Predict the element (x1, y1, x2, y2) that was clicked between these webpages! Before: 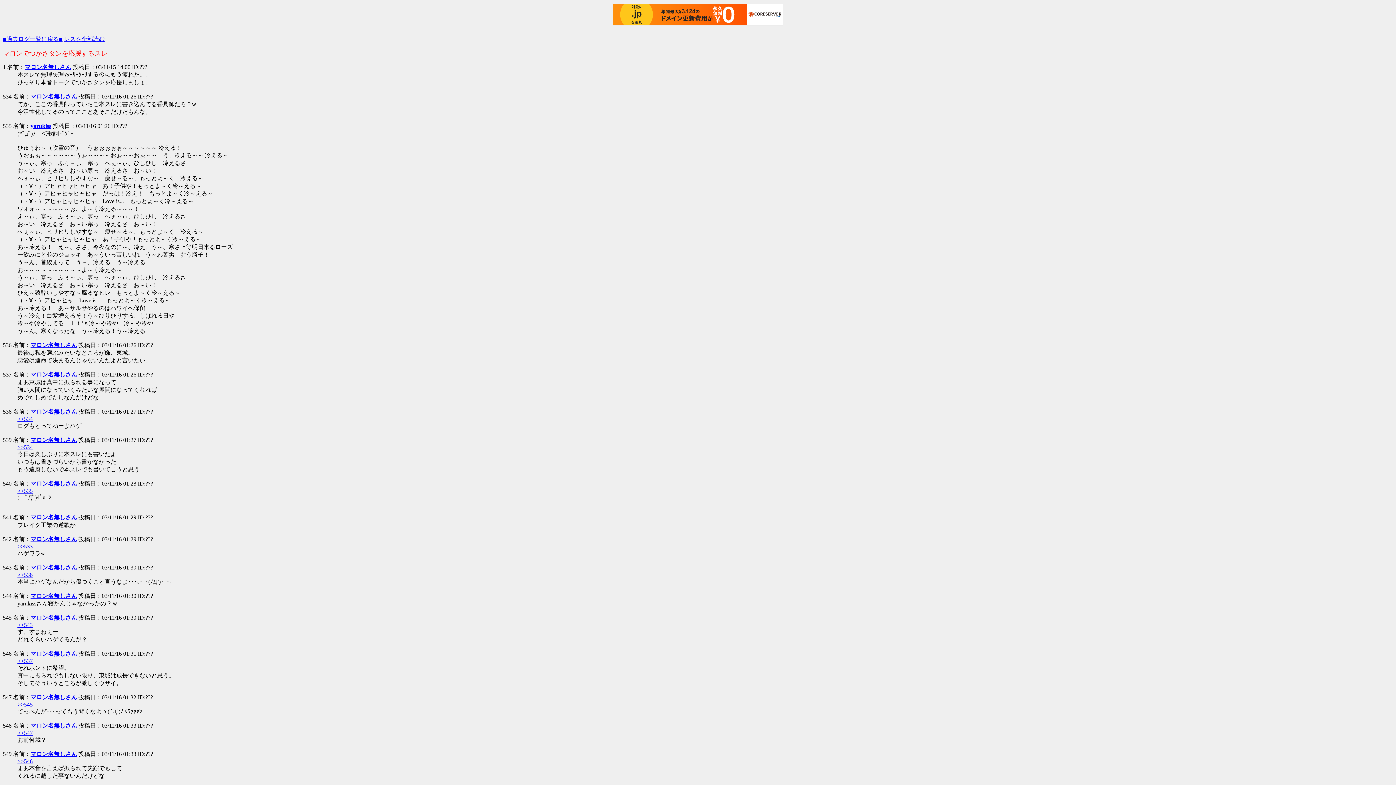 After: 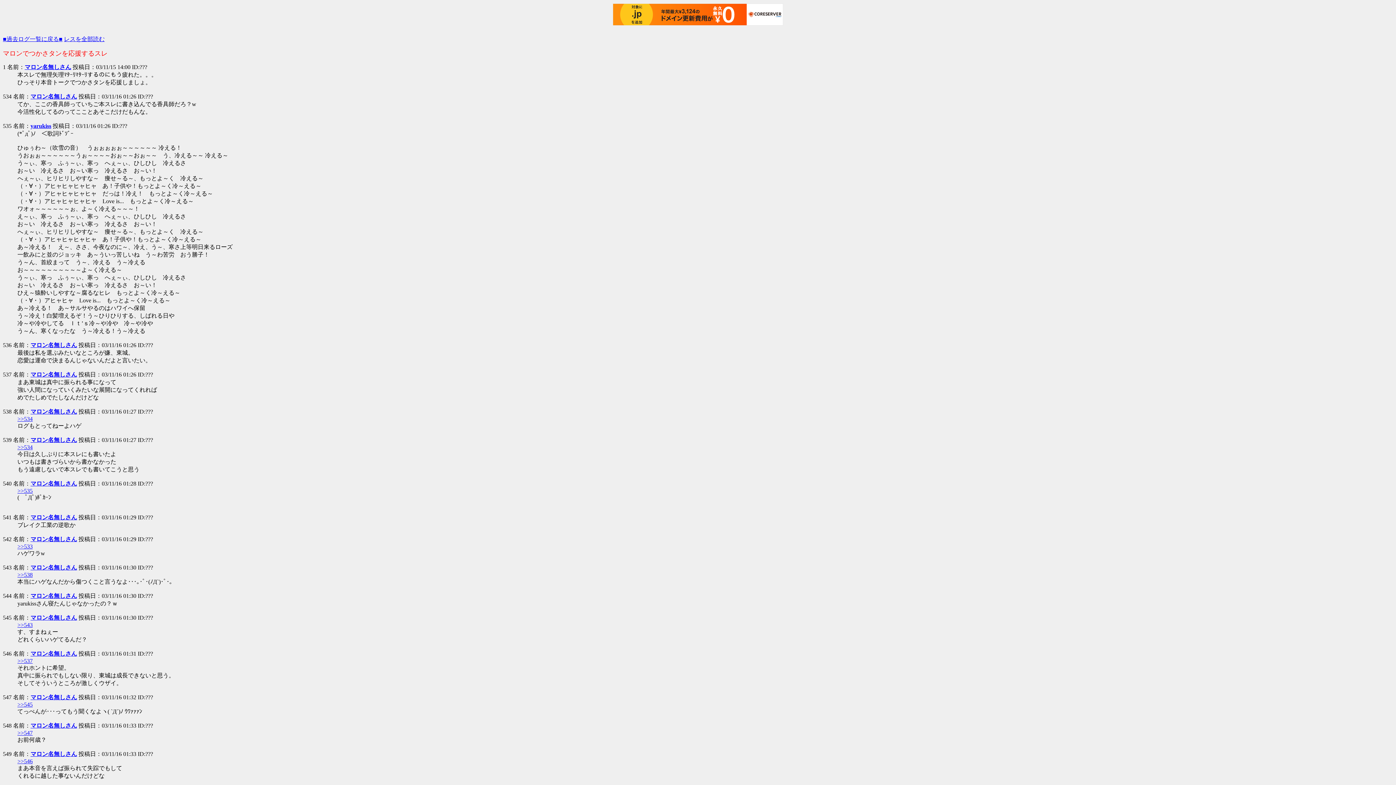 Action: label: yarukiss bbox: (30, 122, 51, 129)